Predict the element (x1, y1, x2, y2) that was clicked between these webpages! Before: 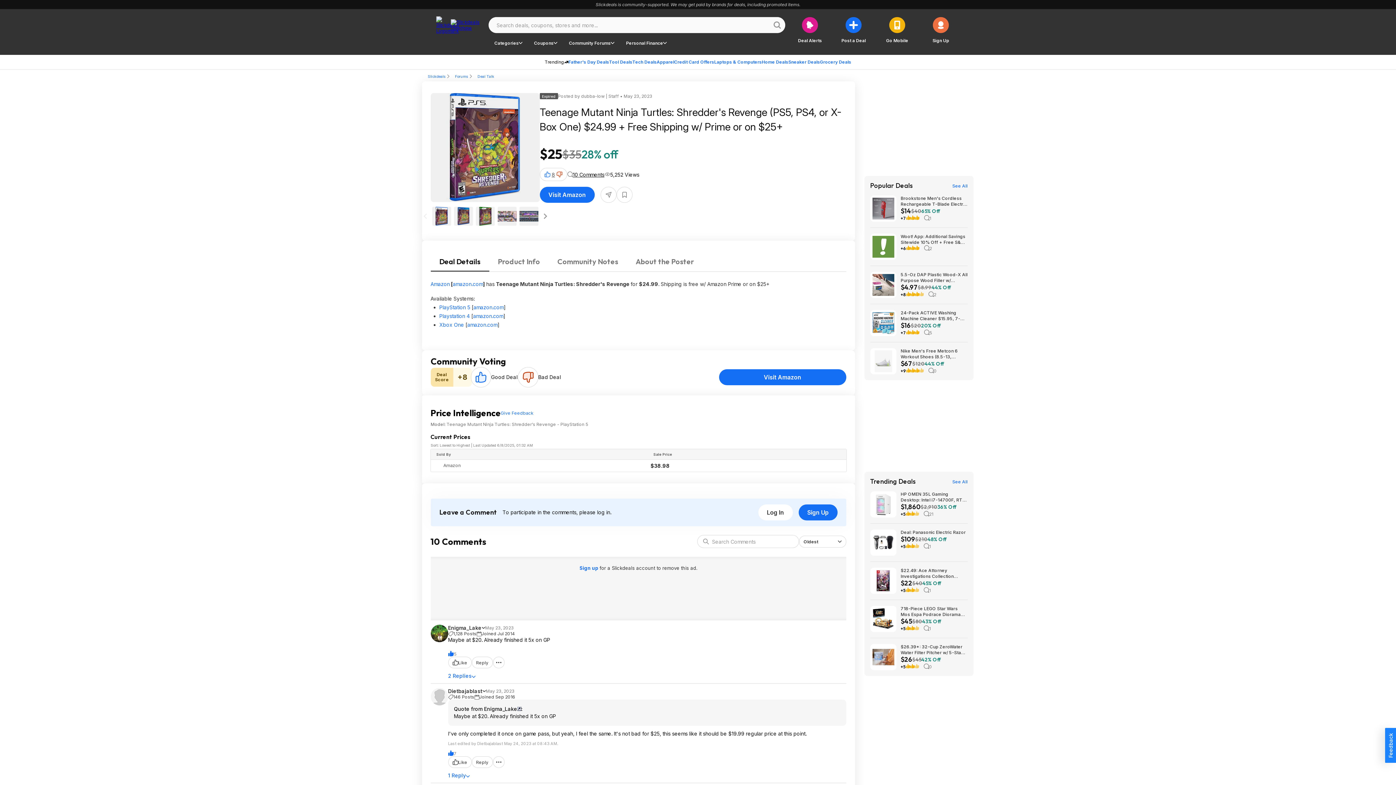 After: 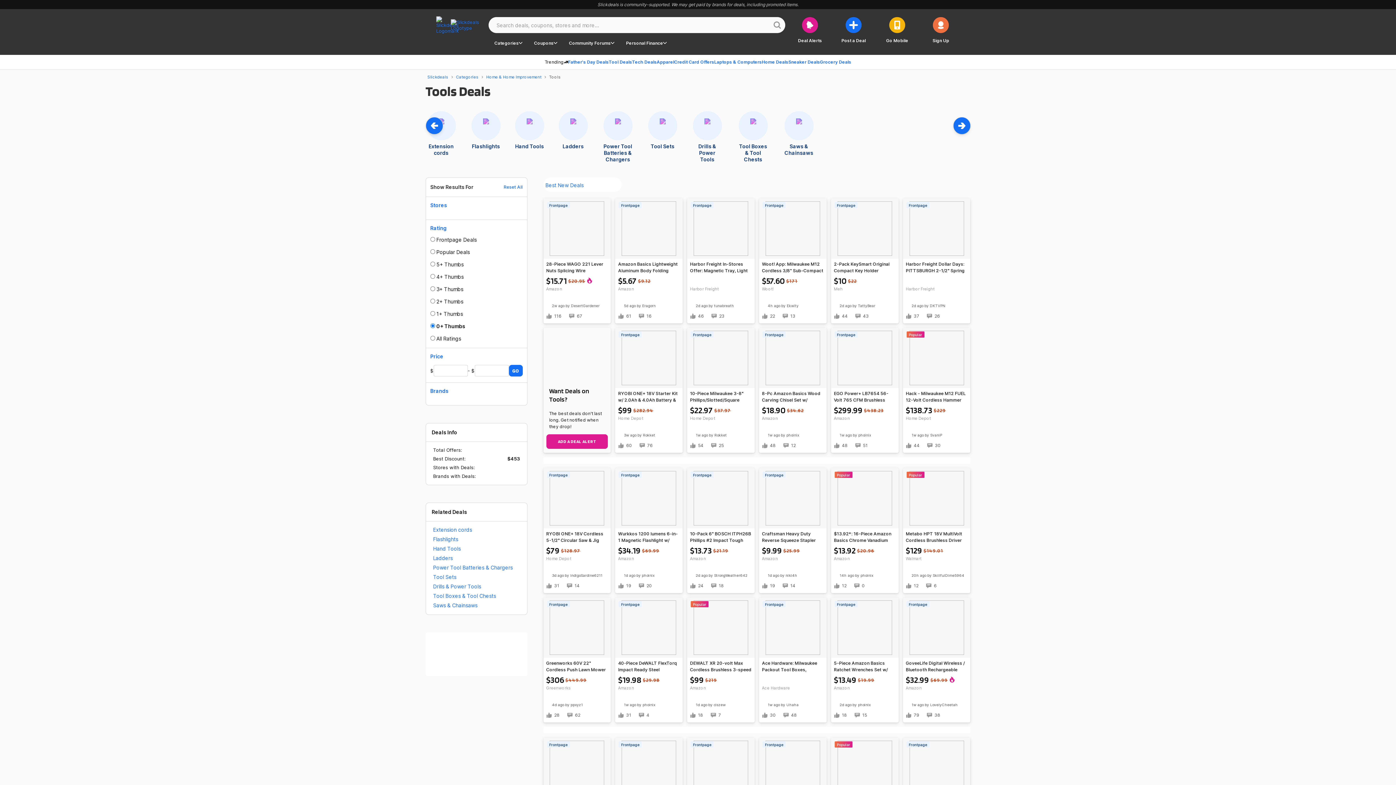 Action: label: Tool Deals bbox: (609, 54, 632, 69)